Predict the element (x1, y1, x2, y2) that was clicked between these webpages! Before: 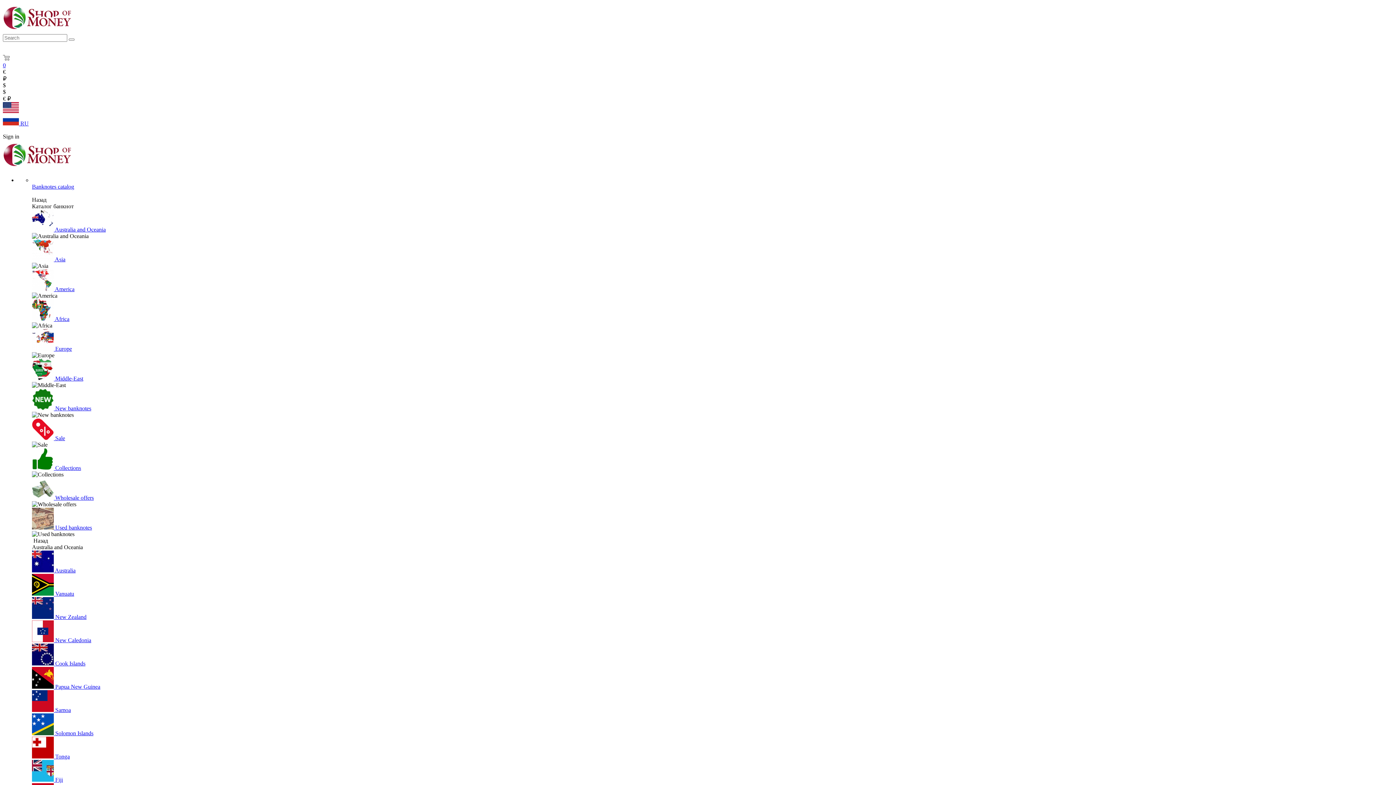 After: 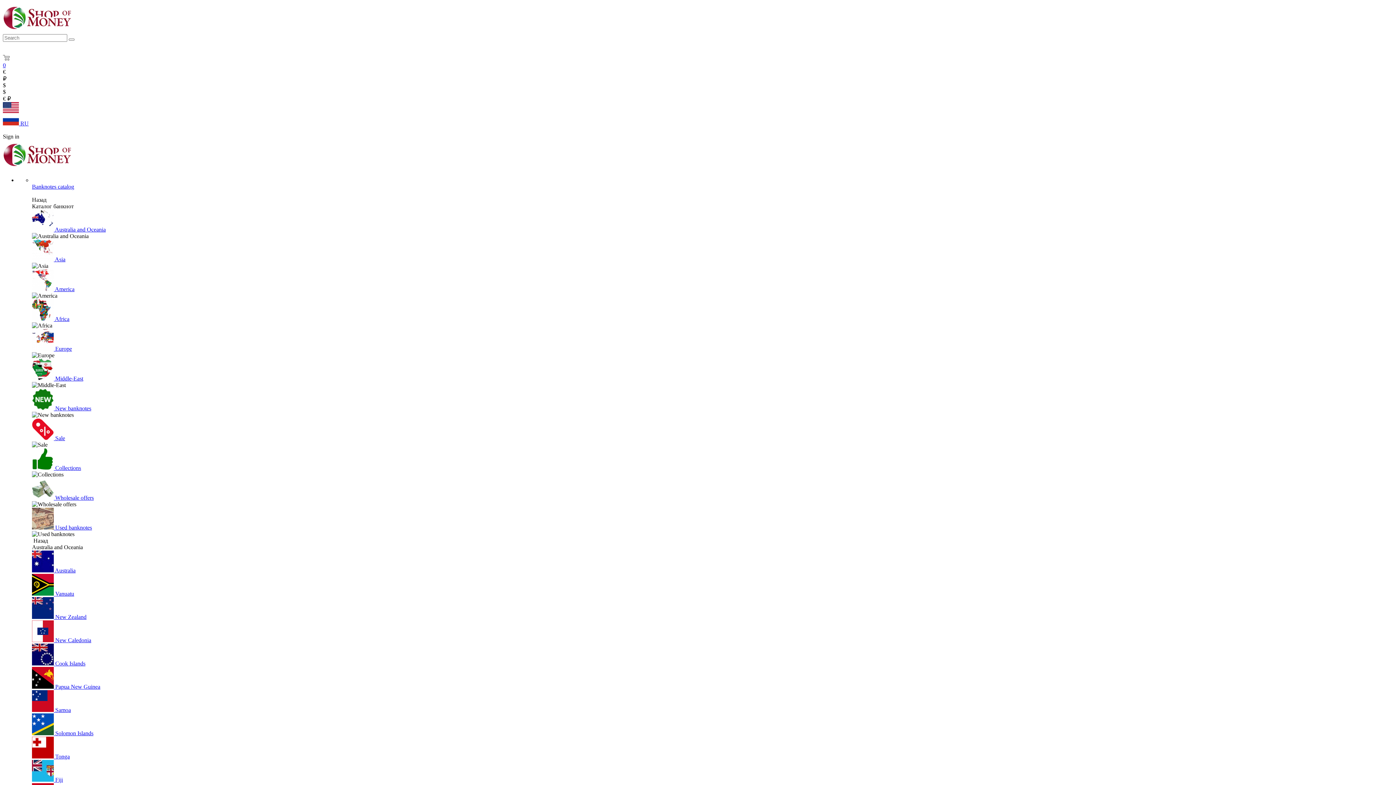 Action: bbox: (32, 226, 105, 232) label:  Australia and Oceania